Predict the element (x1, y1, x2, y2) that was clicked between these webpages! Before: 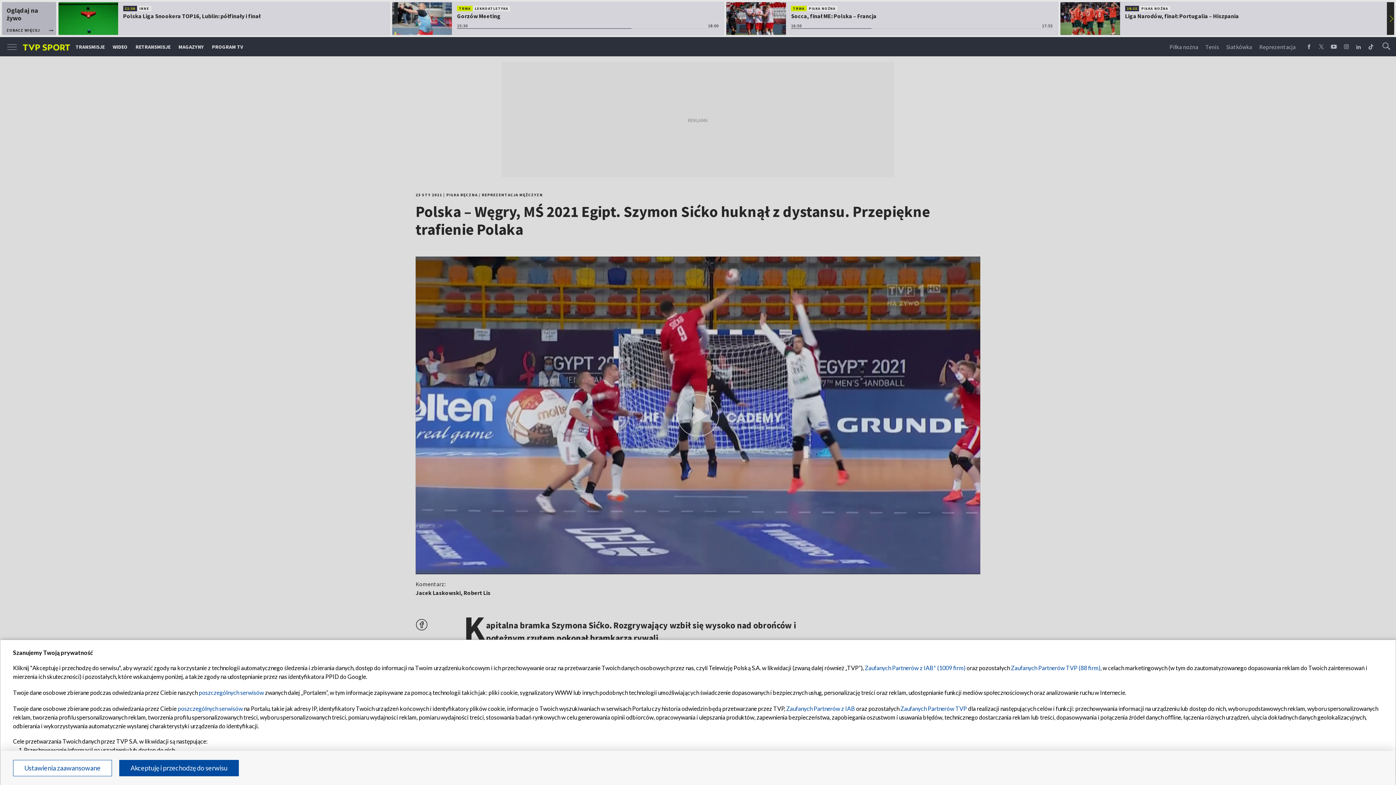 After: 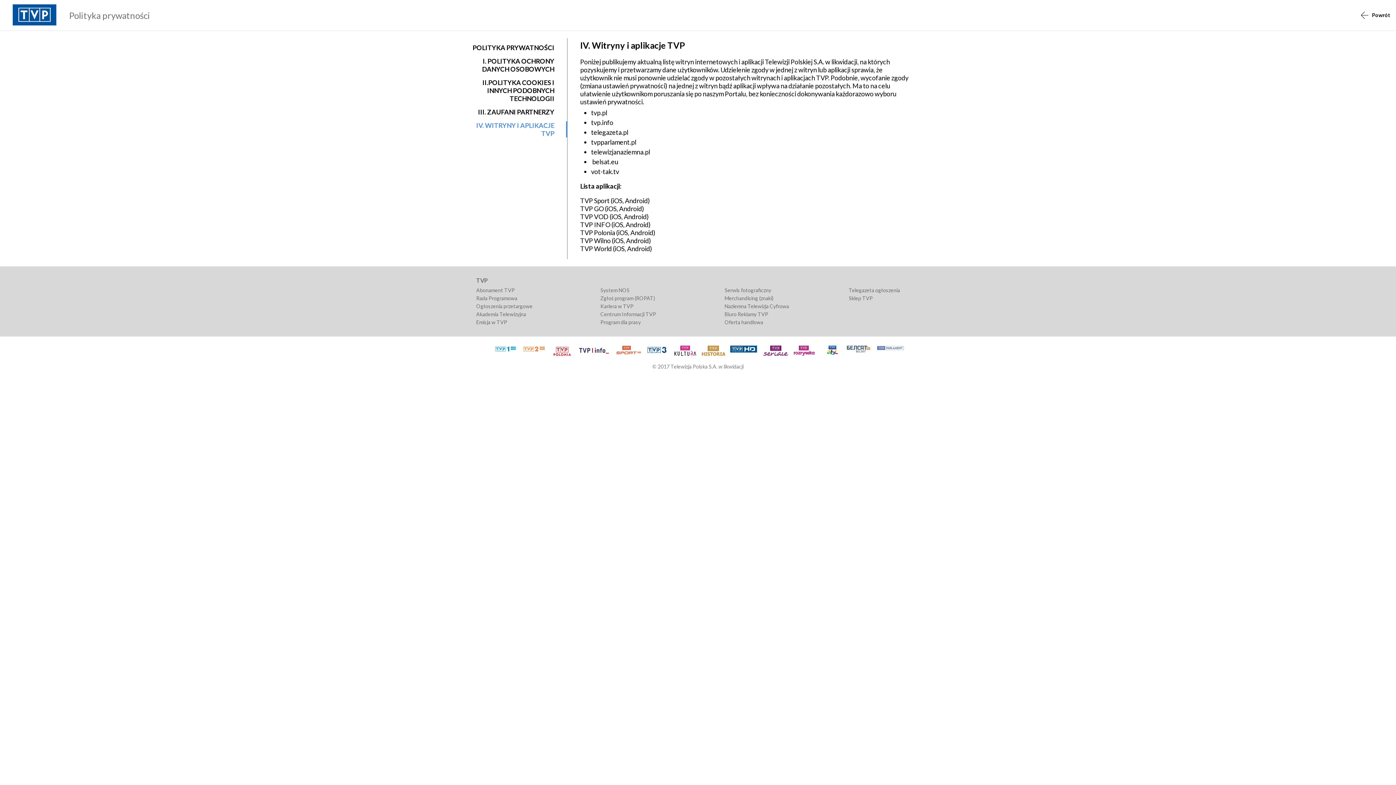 Action: label: poszczególnych serwisów bbox: (177, 705, 242, 712)